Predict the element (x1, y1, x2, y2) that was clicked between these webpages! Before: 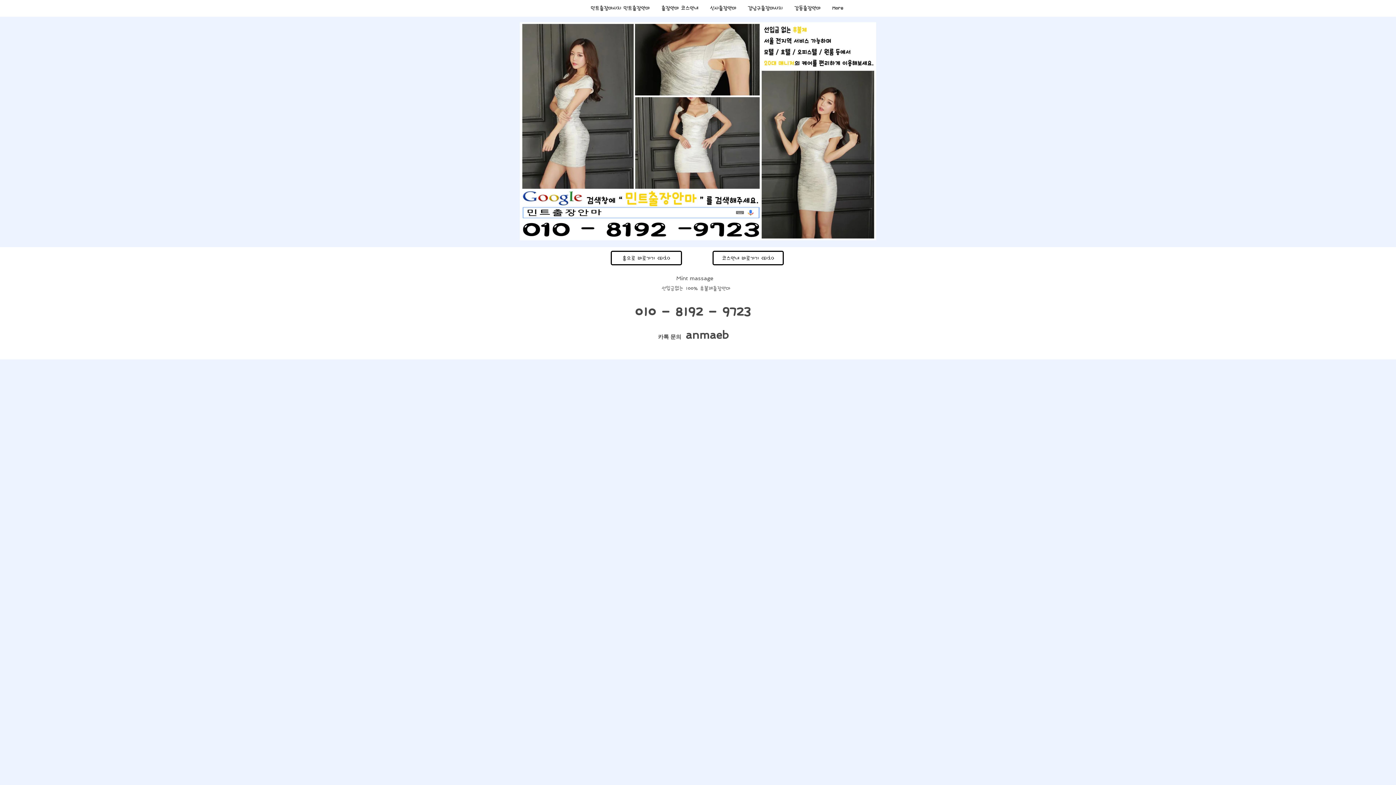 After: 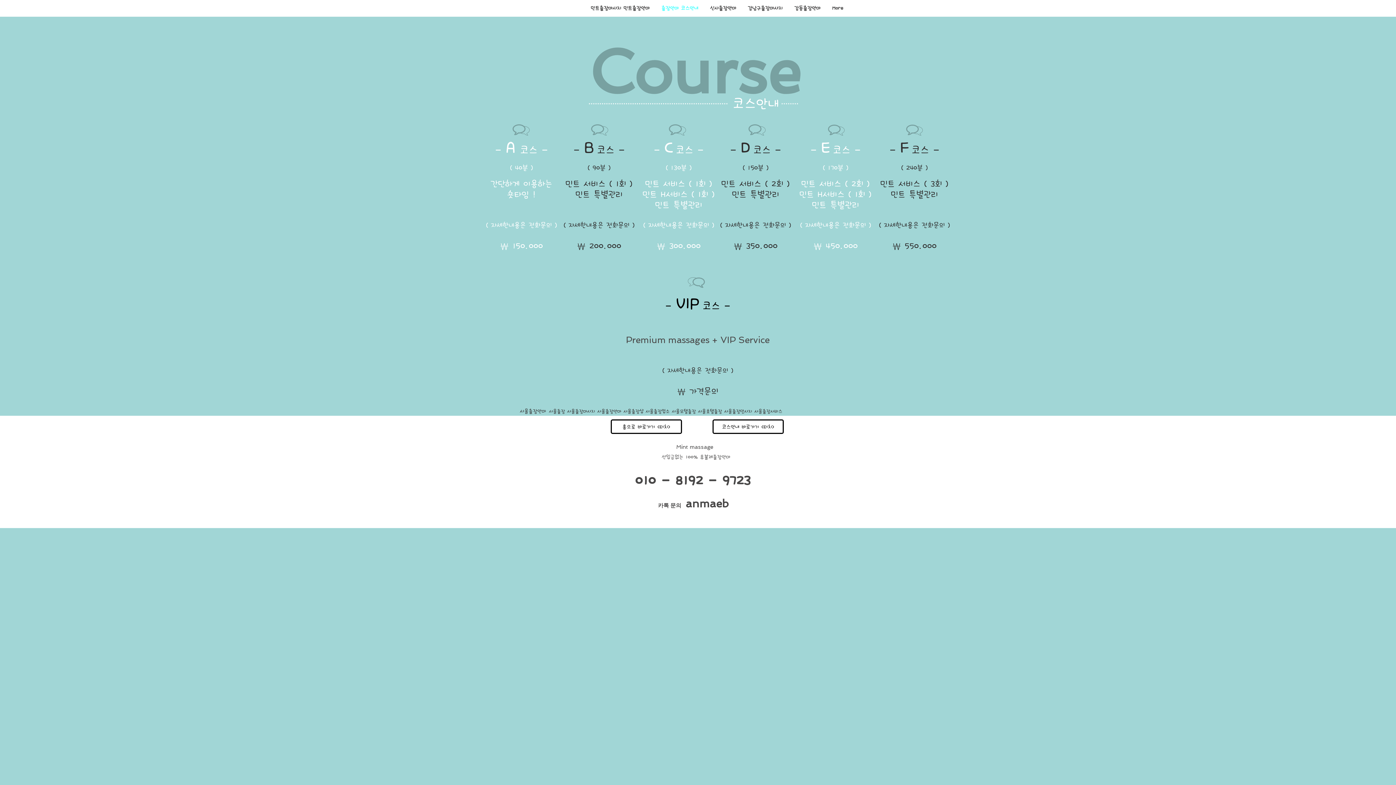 Action: bbox: (712, 250, 784, 265) label: 코스안내 바로가기 <터치>